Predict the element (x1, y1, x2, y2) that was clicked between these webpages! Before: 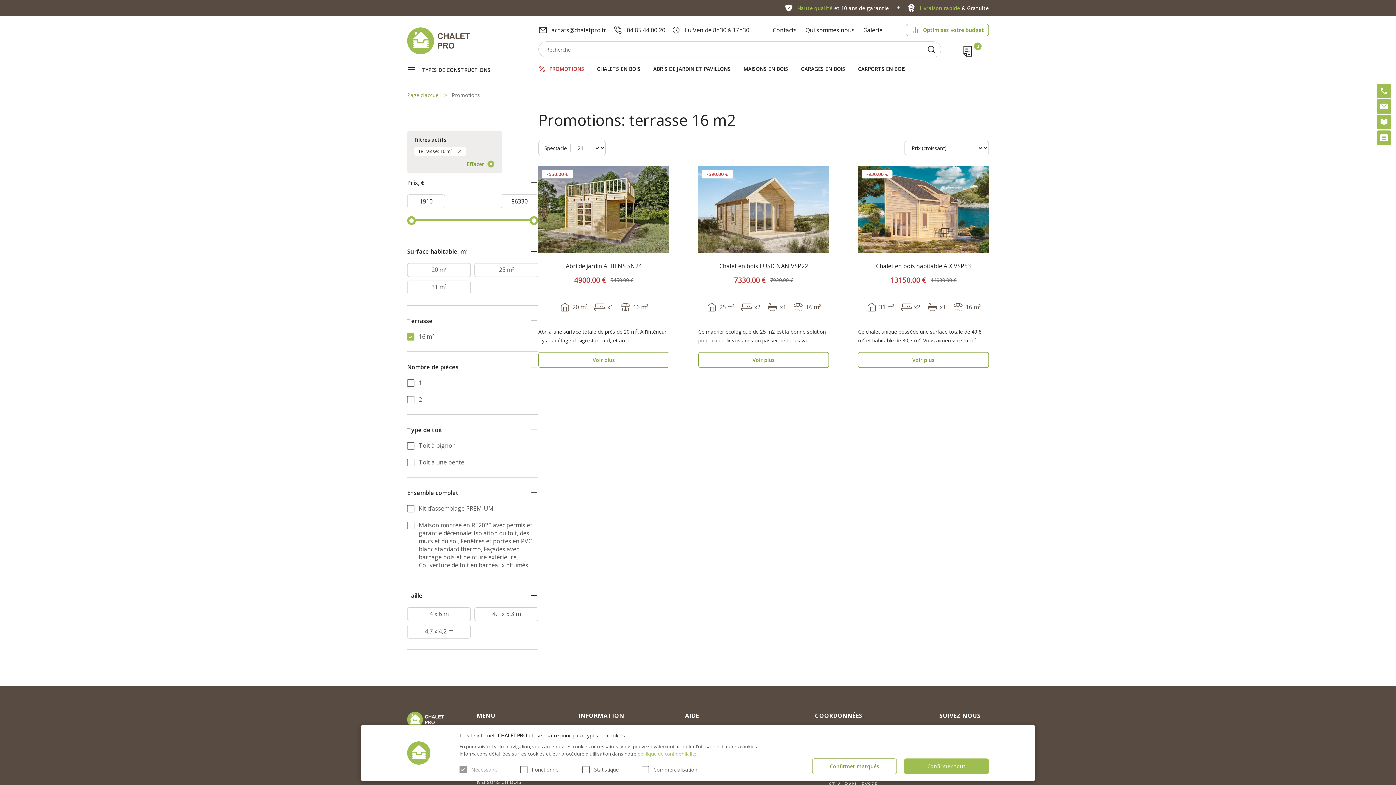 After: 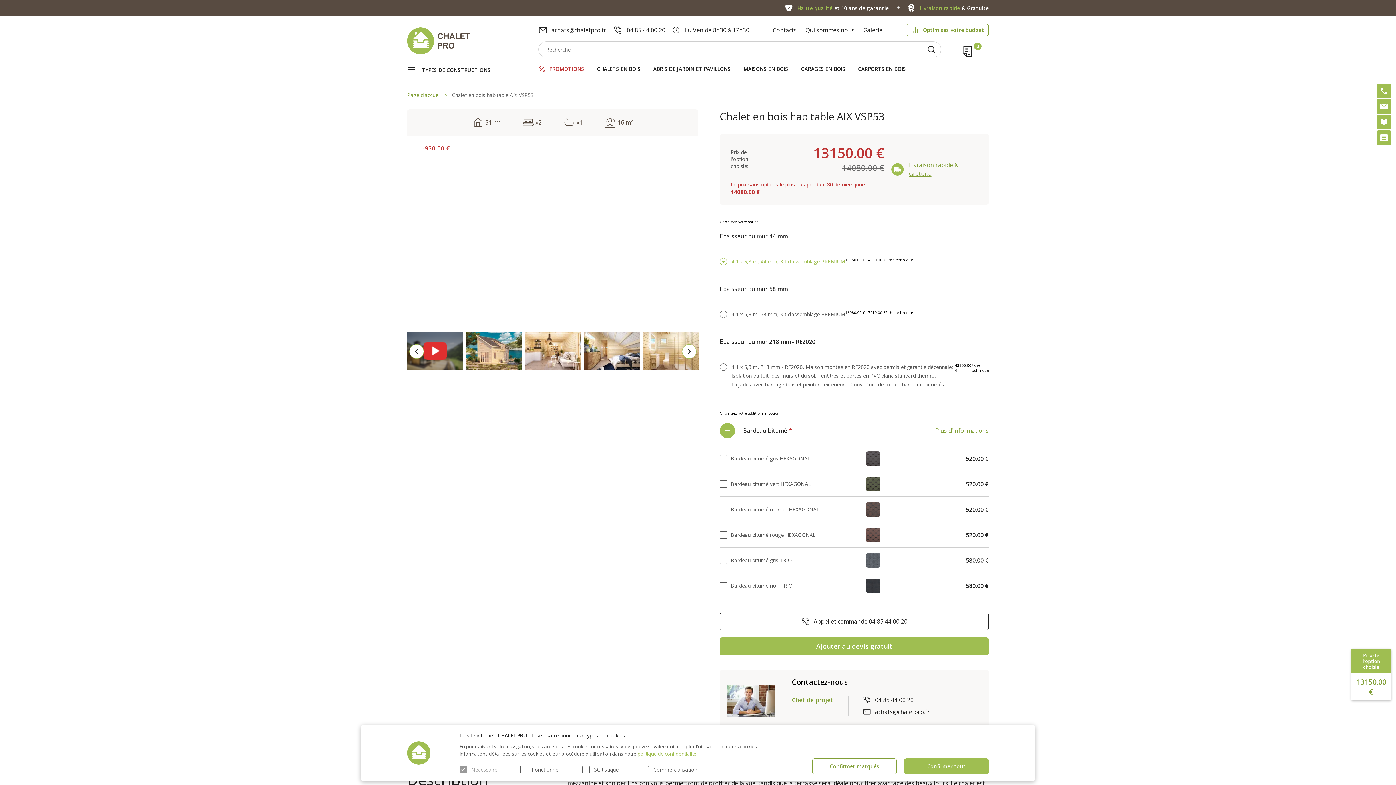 Action: label: Voir plus bbox: (858, 352, 989, 367)